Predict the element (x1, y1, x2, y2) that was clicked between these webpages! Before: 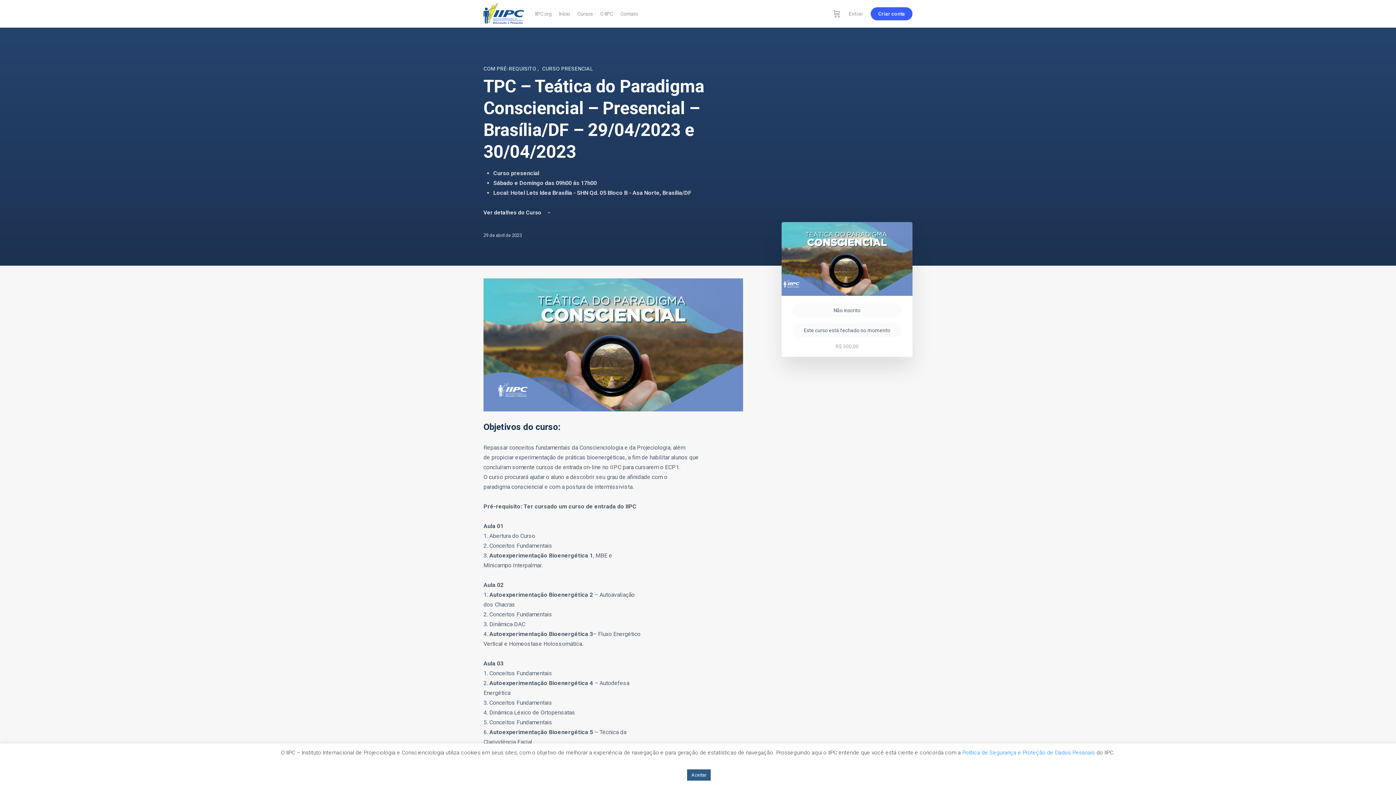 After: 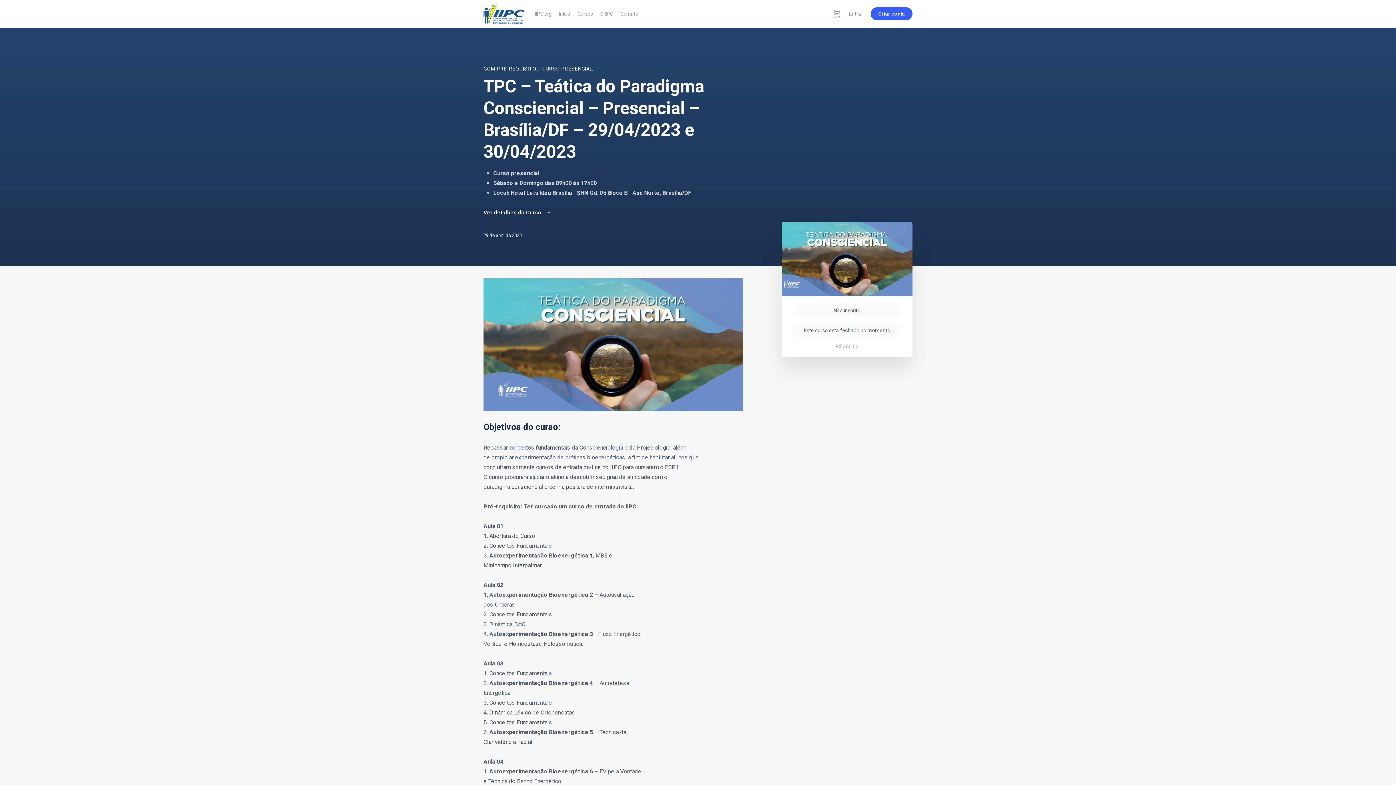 Action: bbox: (687, 769, 710, 781) label: Aceitar